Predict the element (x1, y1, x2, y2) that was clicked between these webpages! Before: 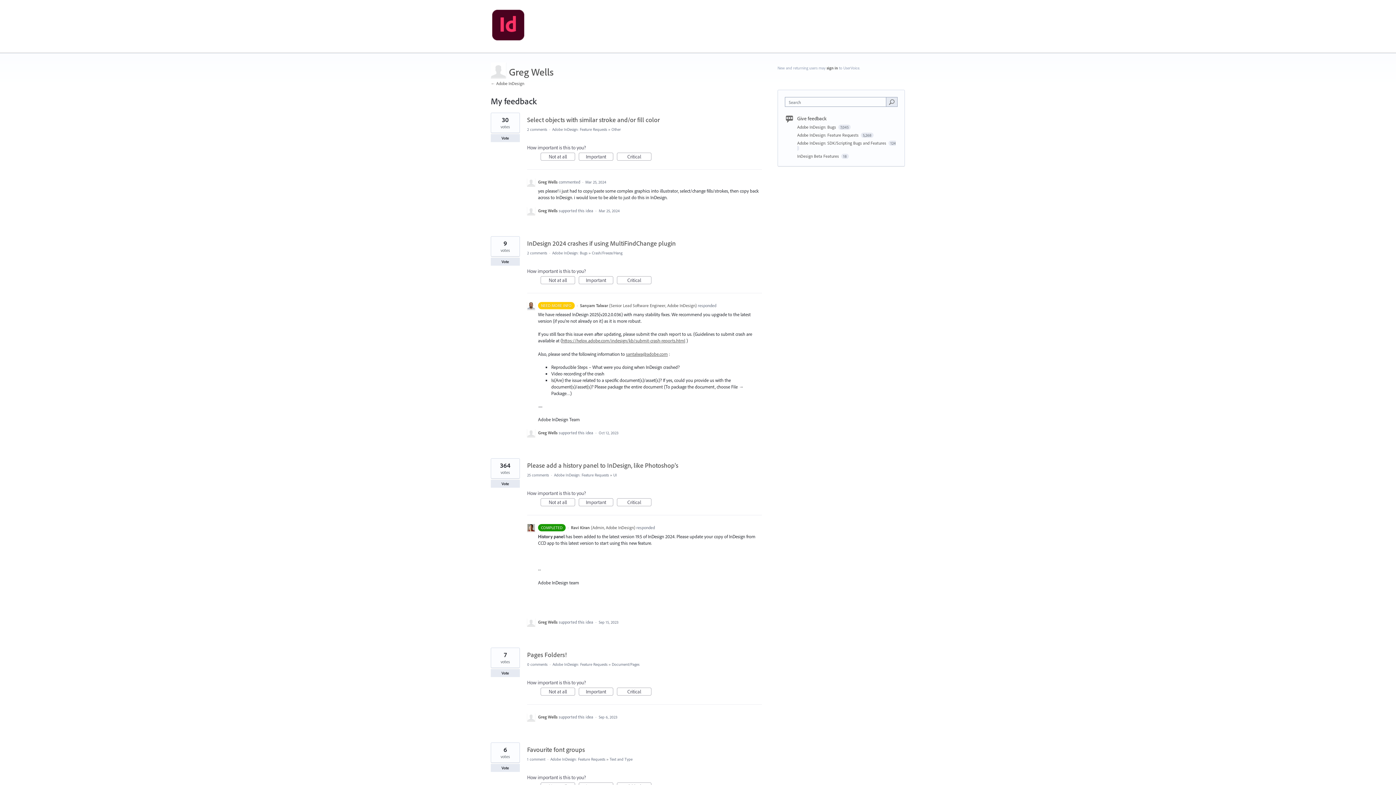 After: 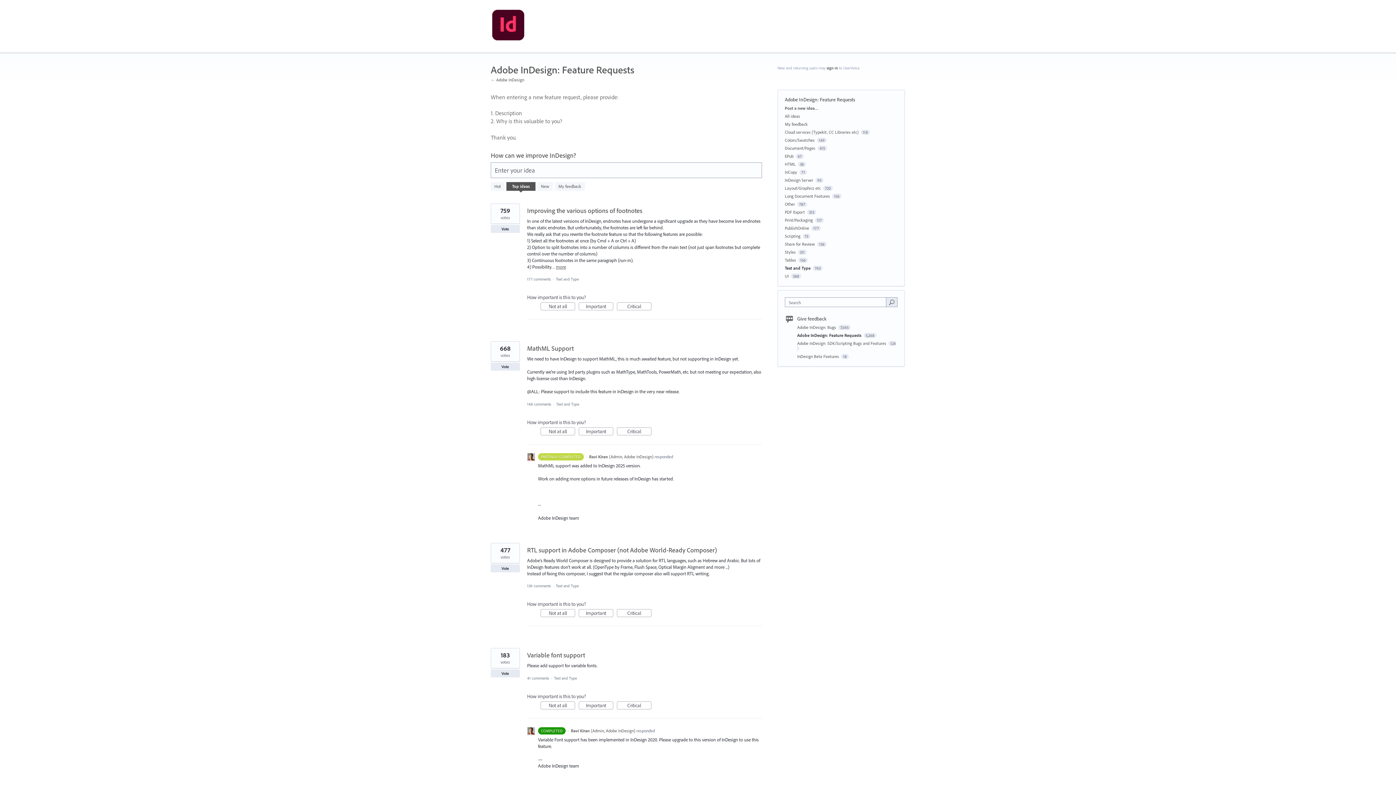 Action: label: Text and Type bbox: (609, 757, 632, 762)